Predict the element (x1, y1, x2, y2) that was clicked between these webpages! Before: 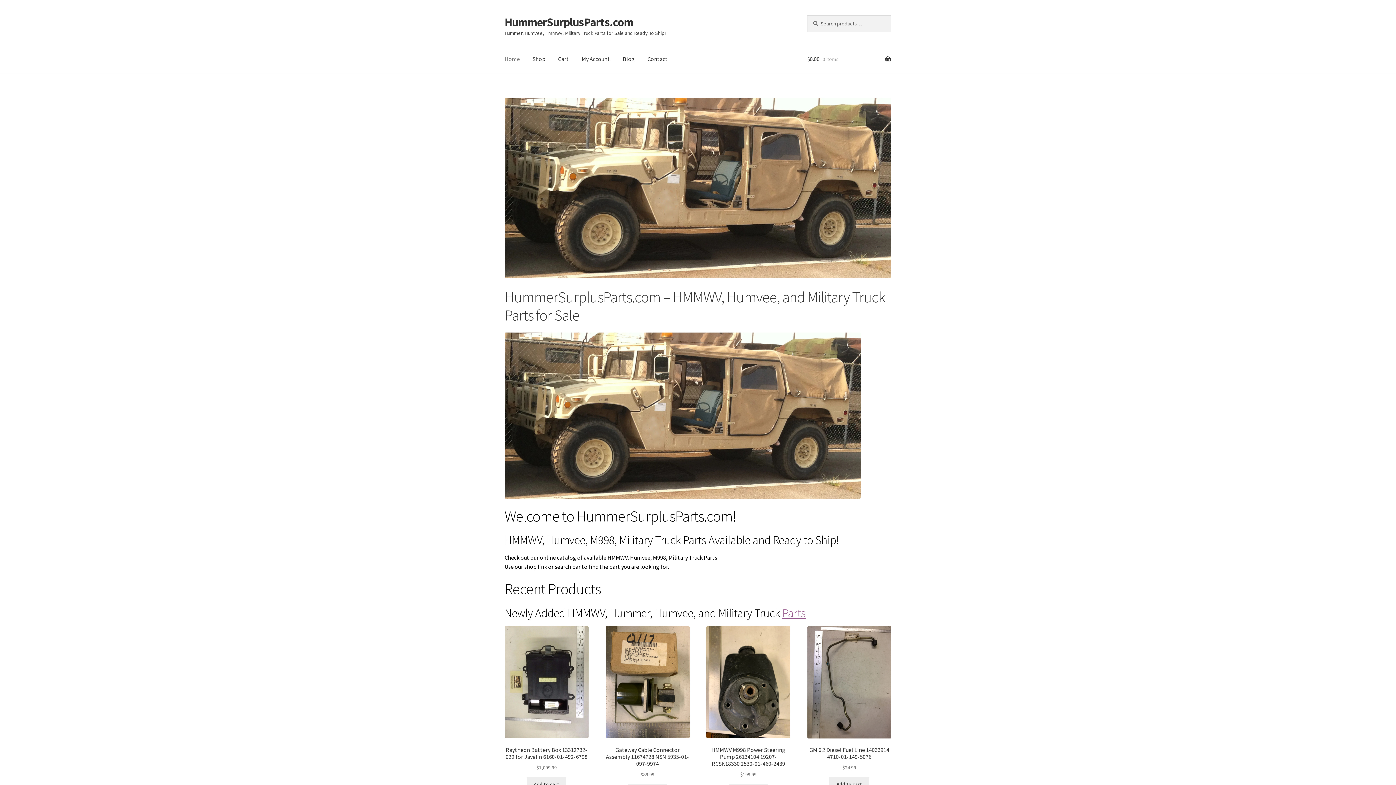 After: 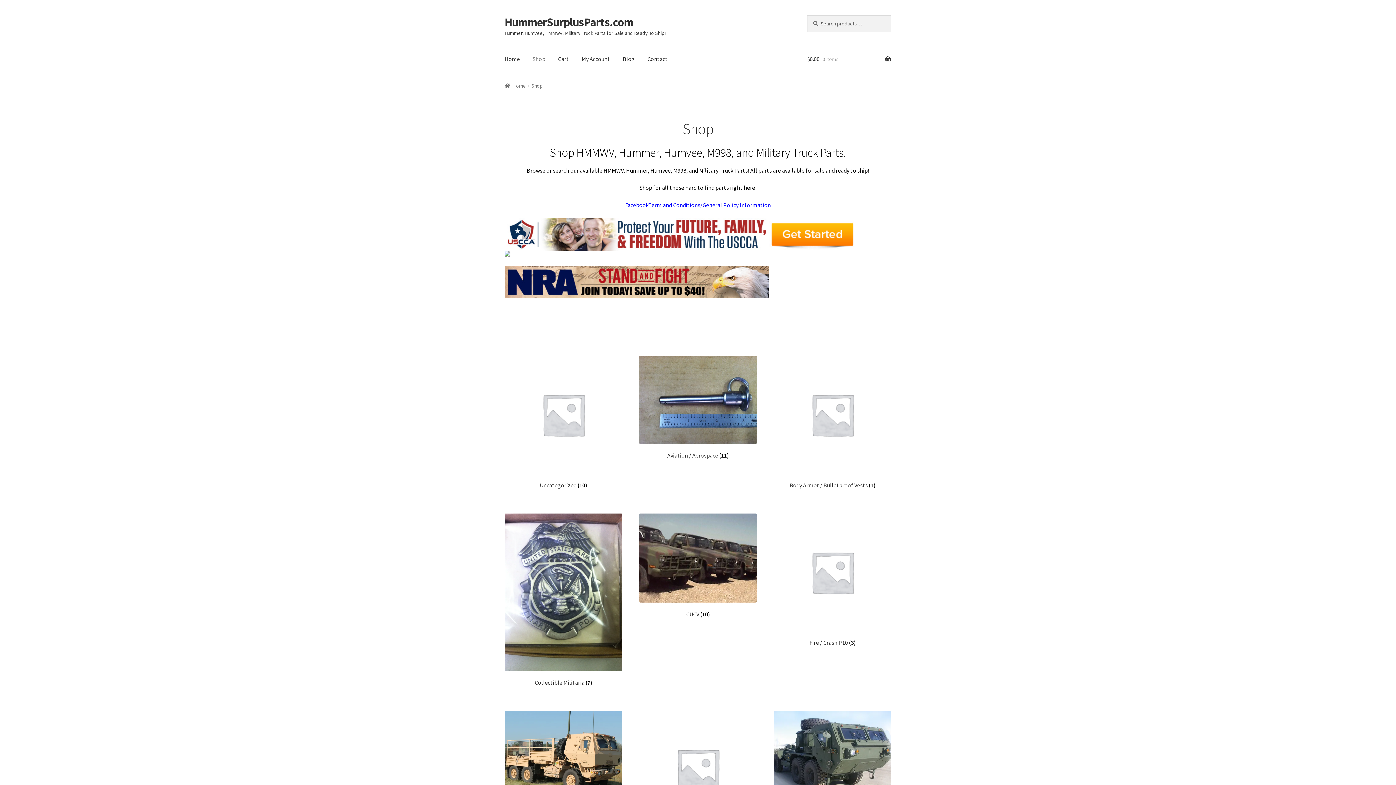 Action: label: Parts bbox: (782, 606, 805, 620)